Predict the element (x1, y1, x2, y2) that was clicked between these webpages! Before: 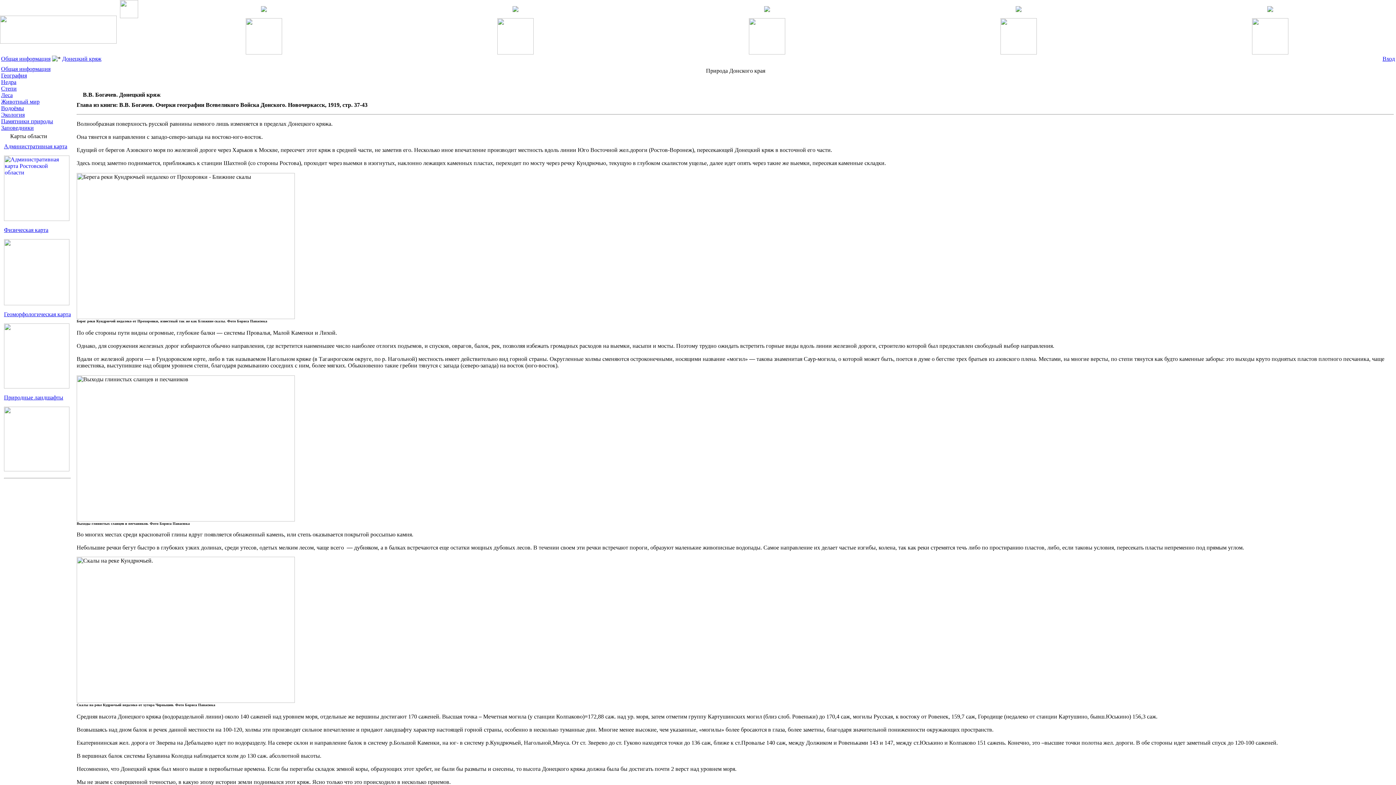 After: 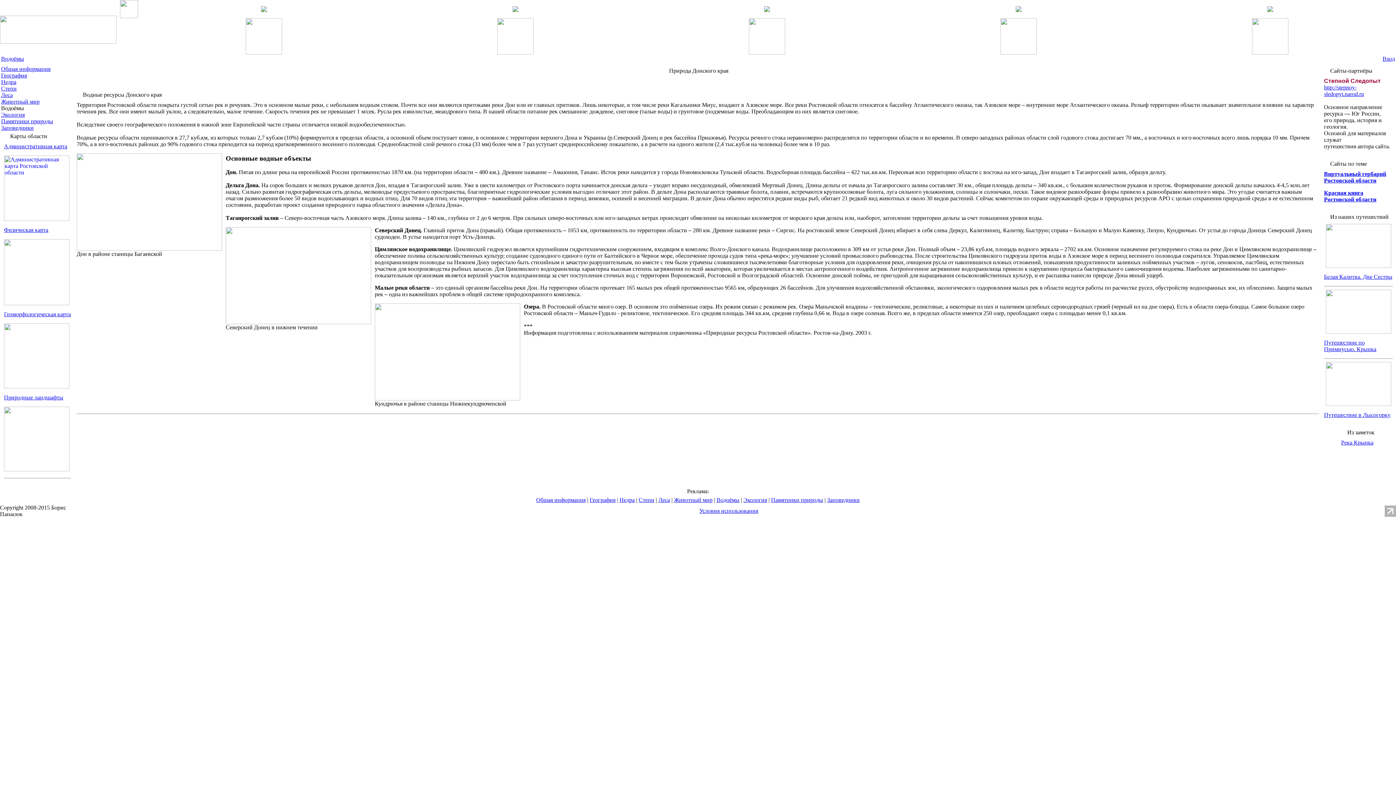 Action: label: Водоёмы bbox: (1, 105, 24, 111)